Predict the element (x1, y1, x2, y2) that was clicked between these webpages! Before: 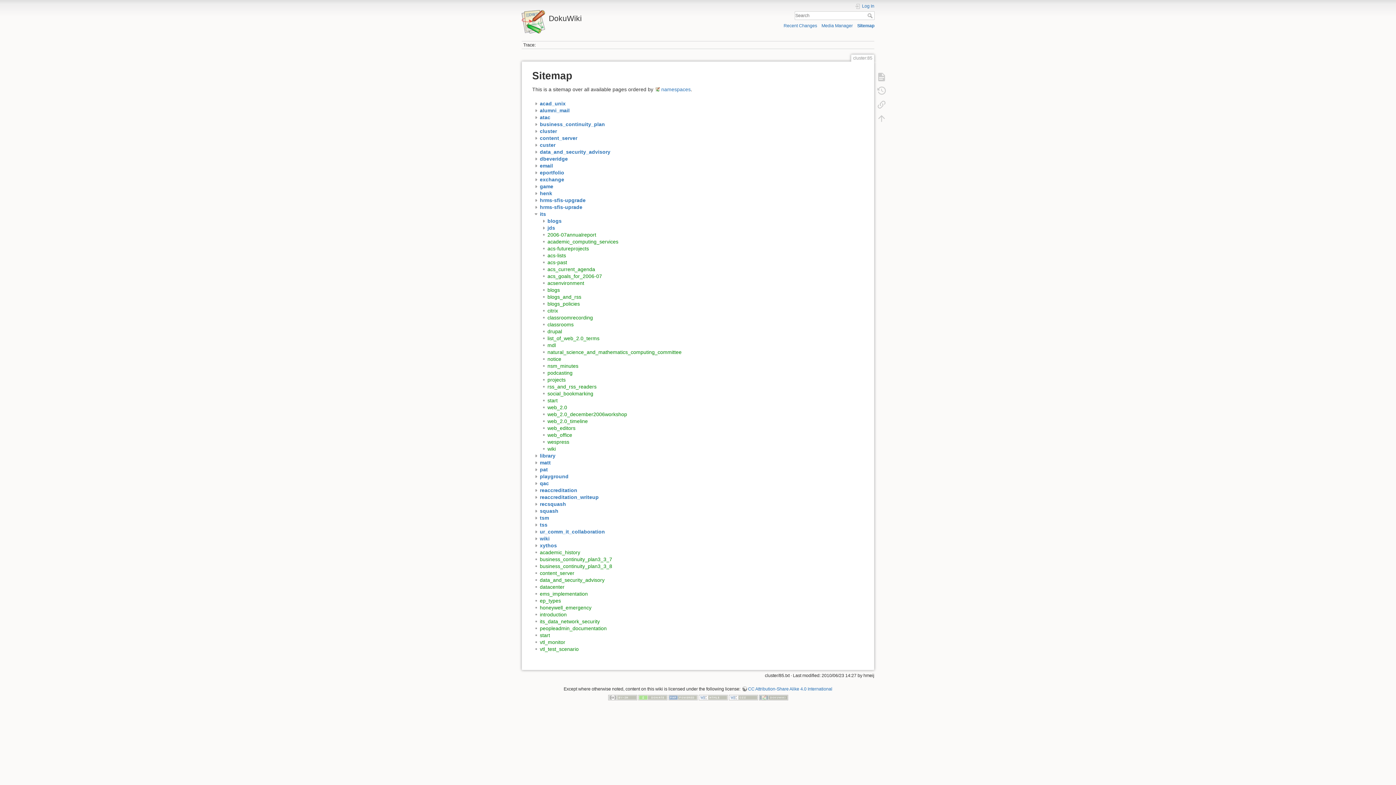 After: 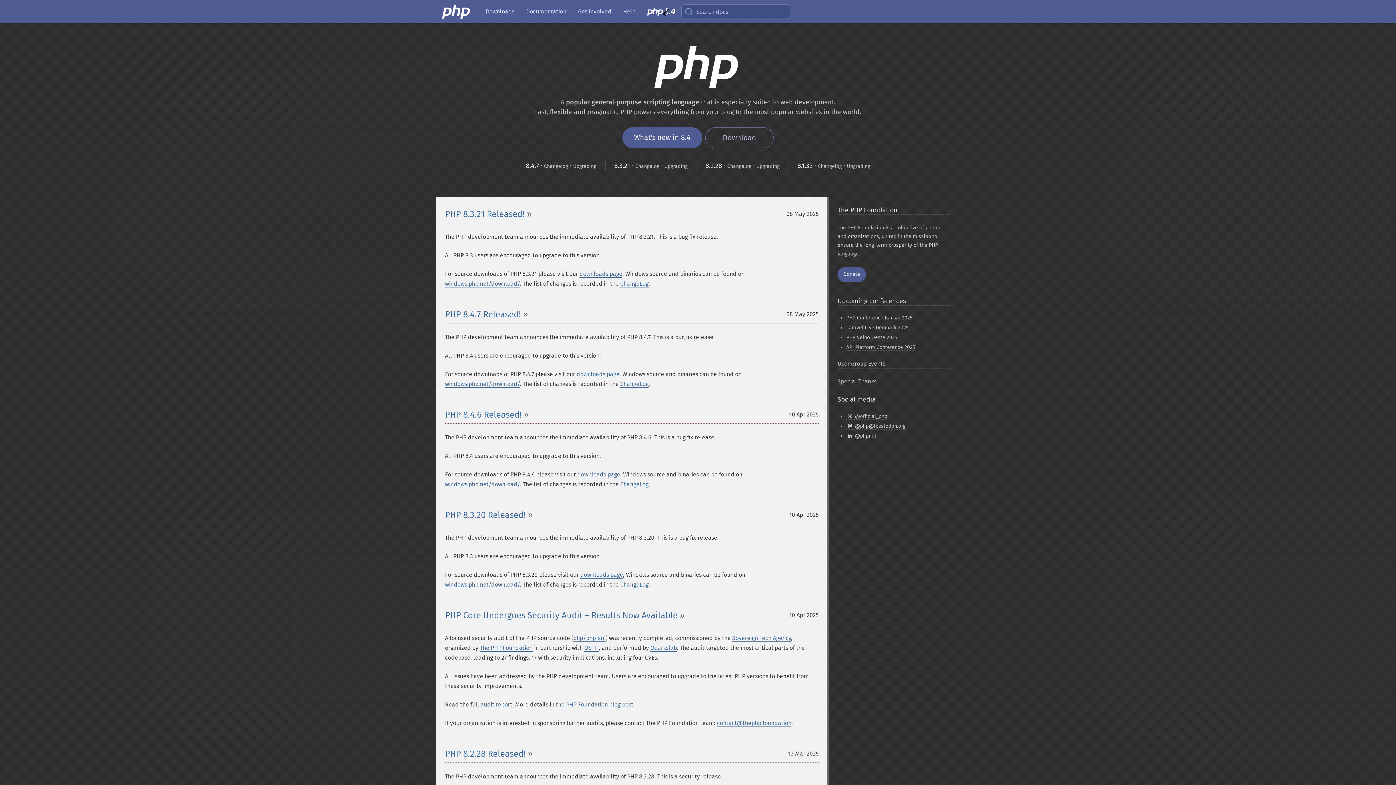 Action: bbox: (668, 695, 697, 700)